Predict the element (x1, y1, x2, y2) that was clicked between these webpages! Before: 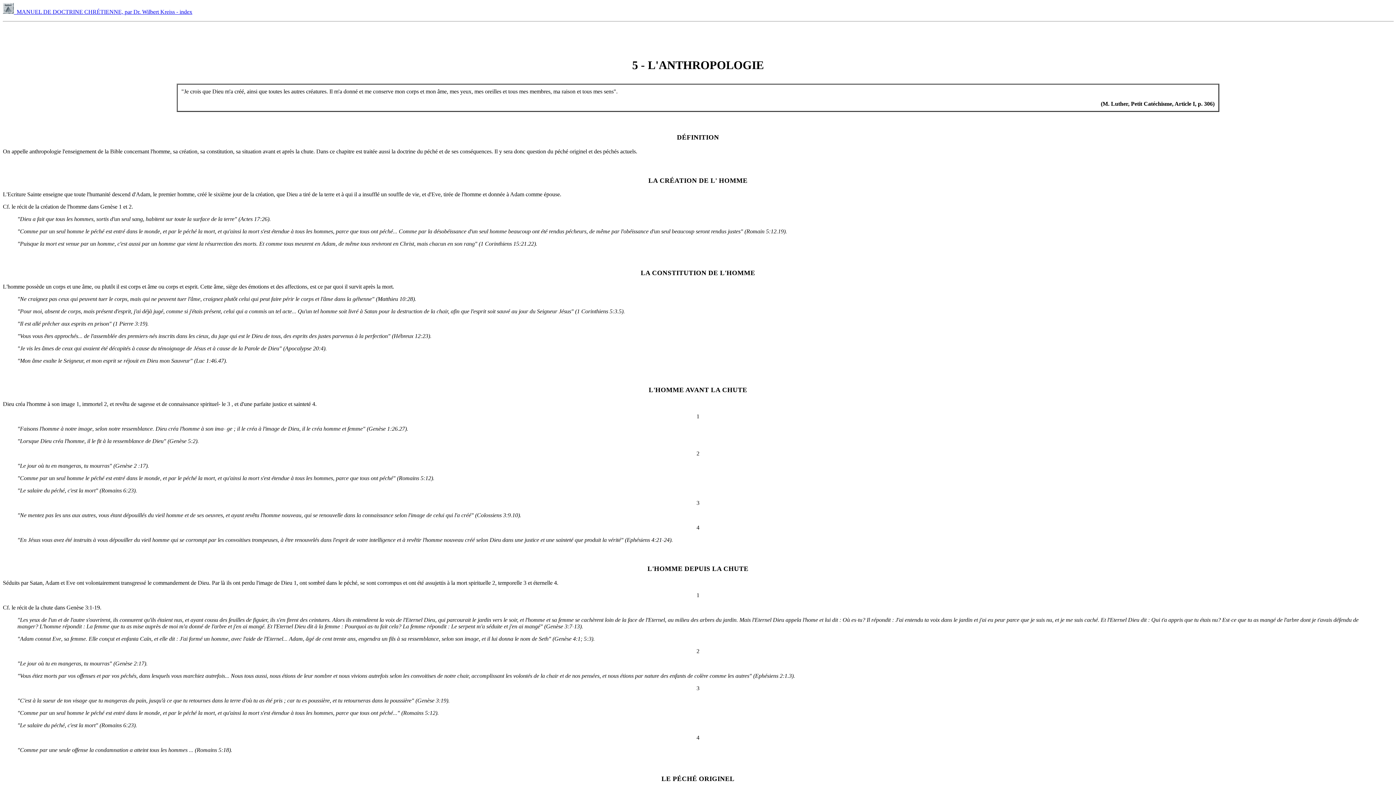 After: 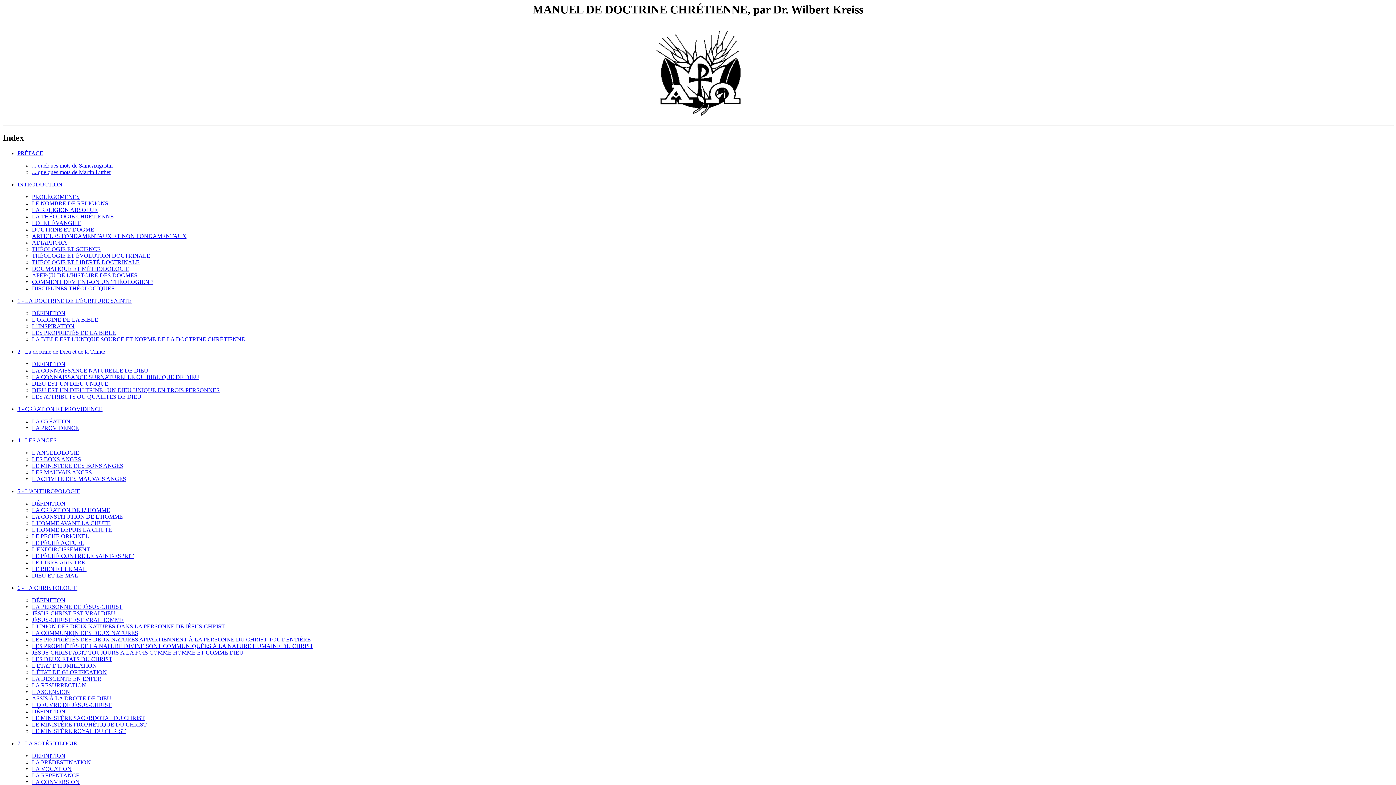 Action: label:   MANUEL DE DOCTRINE CHRÉTIENNE, par Dr. Wilbert Kreiss - index bbox: (2, 8, 192, 14)